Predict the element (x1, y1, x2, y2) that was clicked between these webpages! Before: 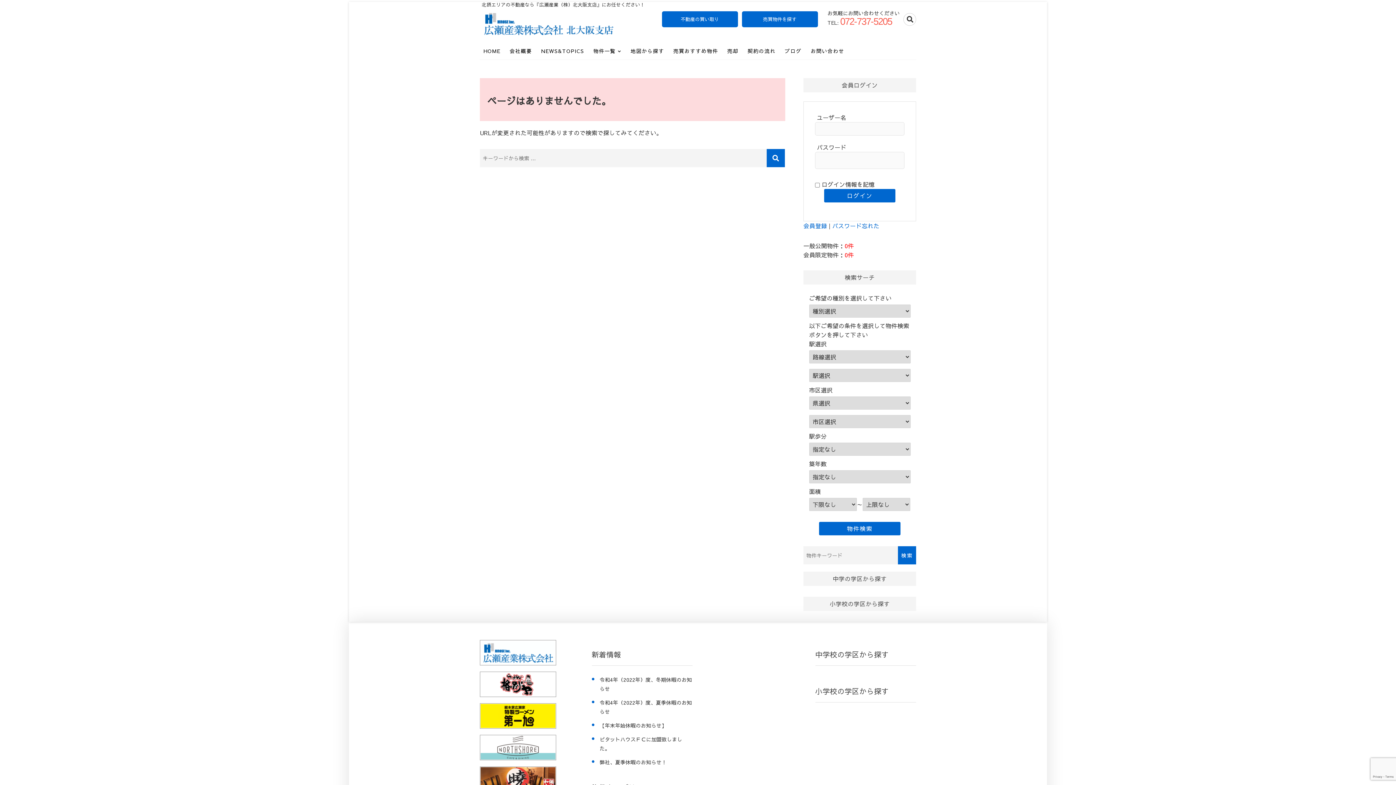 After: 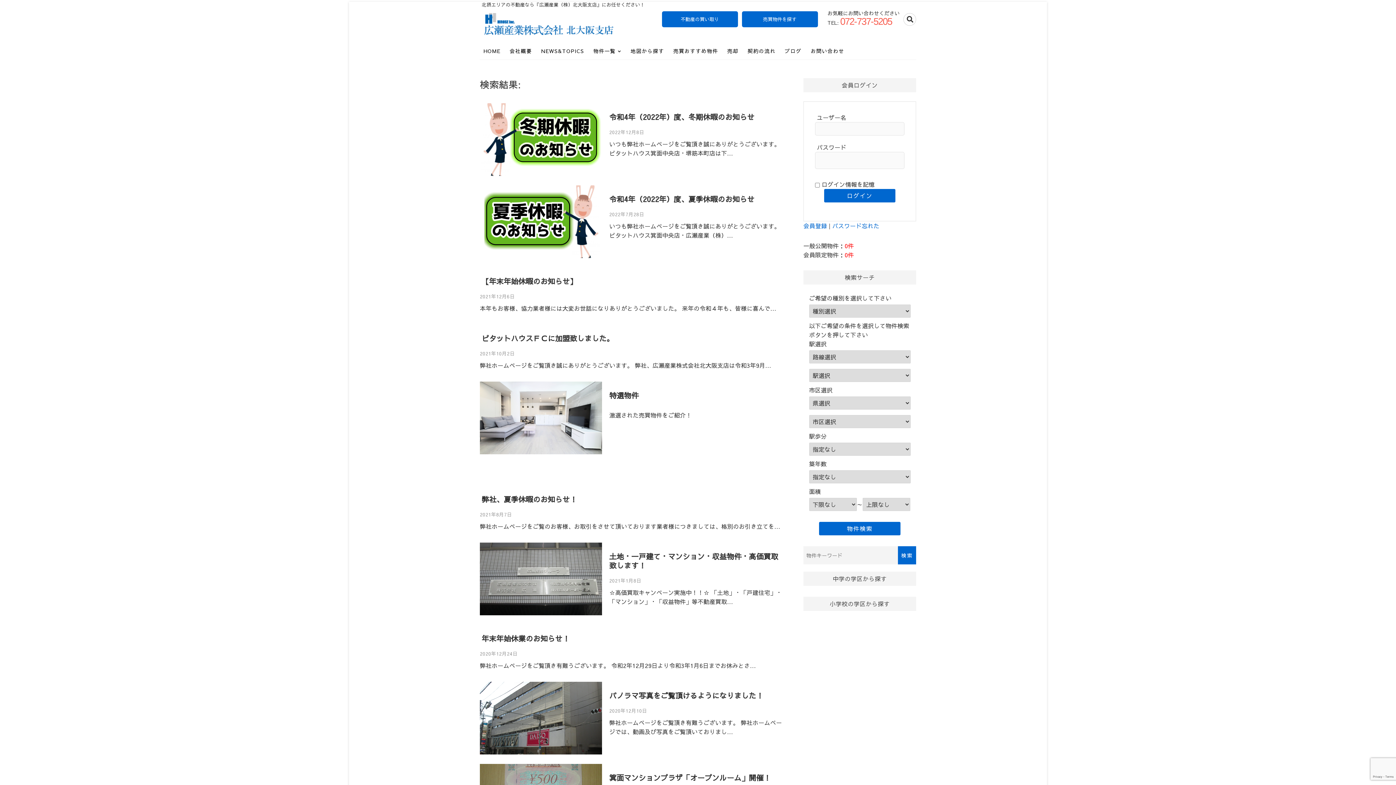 Action: bbox: (766, 149, 785, 167)